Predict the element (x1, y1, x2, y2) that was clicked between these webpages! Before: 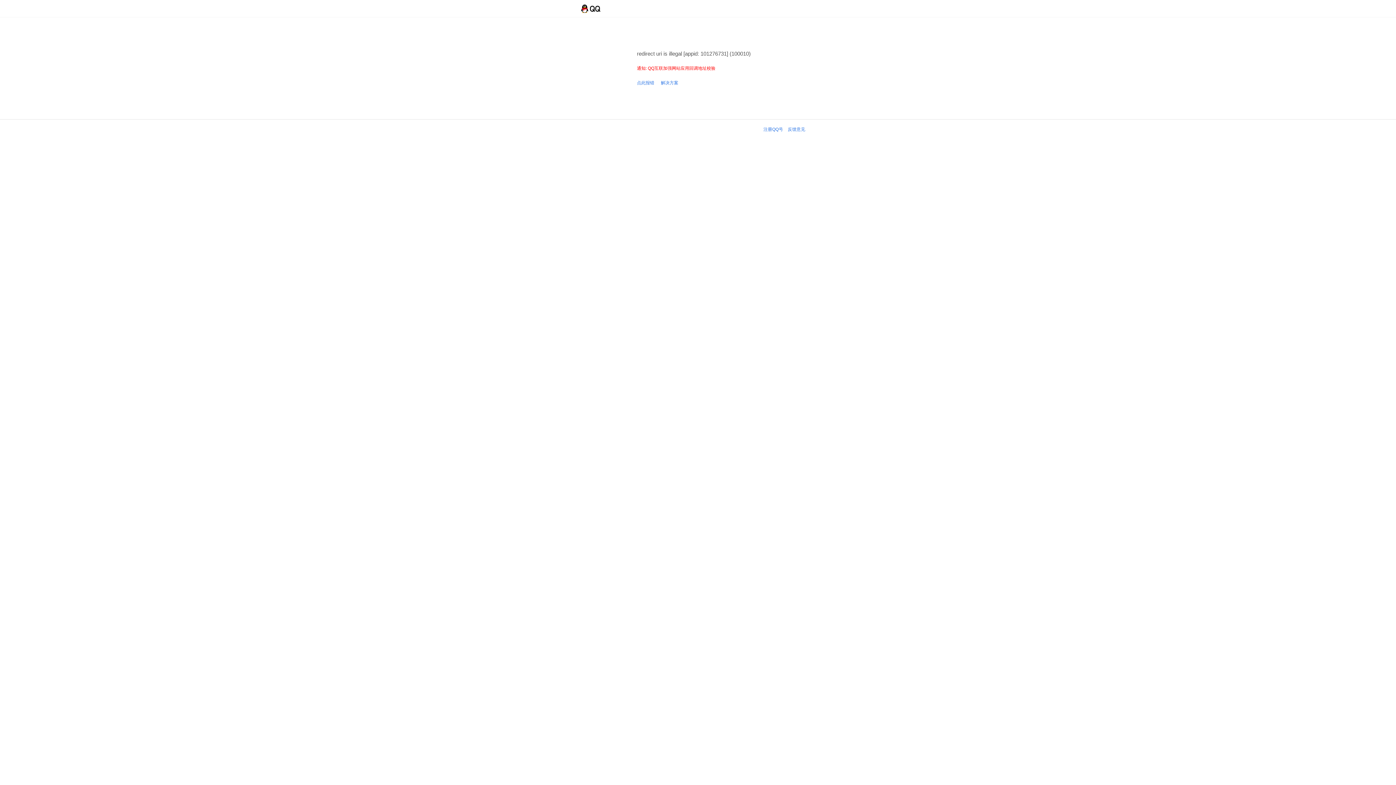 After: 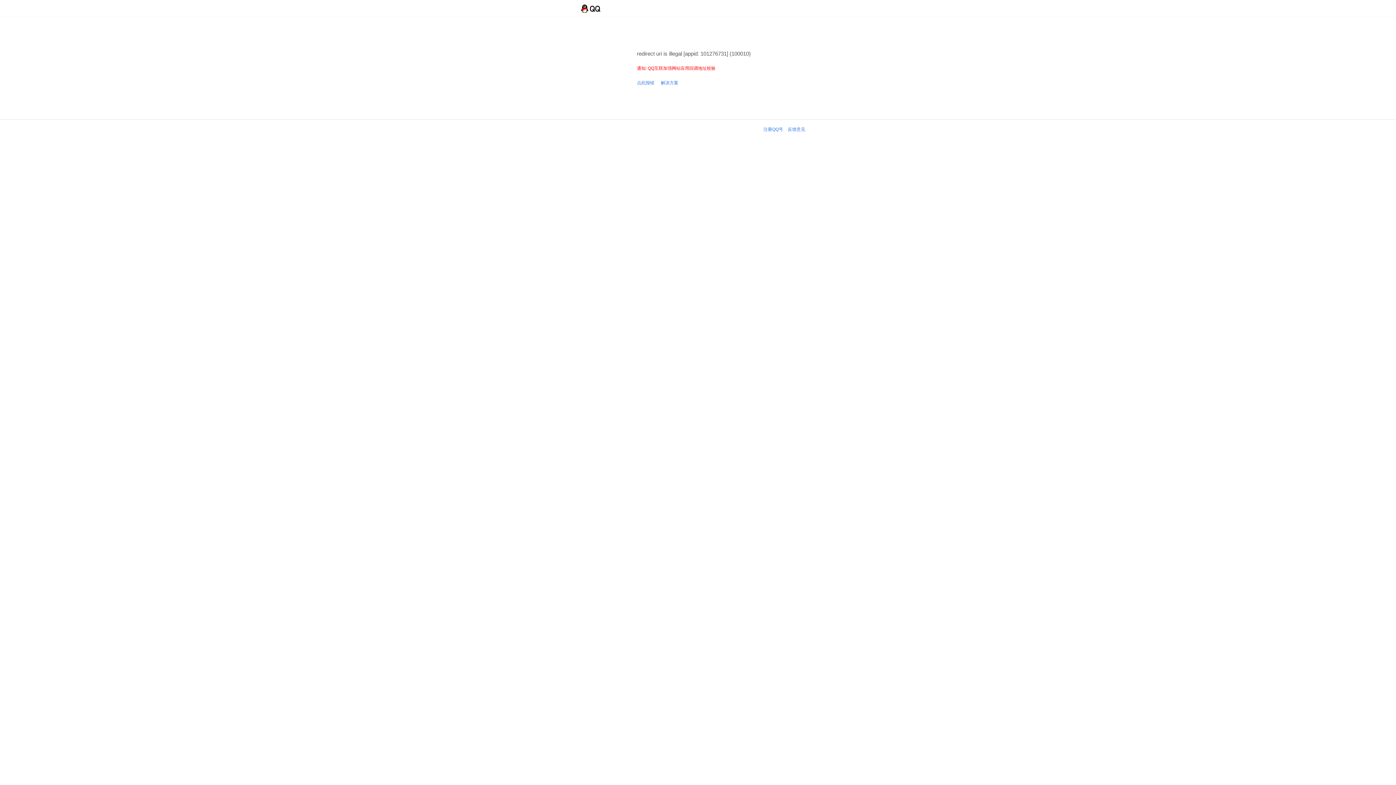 Action: bbox: (763, 126, 783, 132) label: 注册QQ号